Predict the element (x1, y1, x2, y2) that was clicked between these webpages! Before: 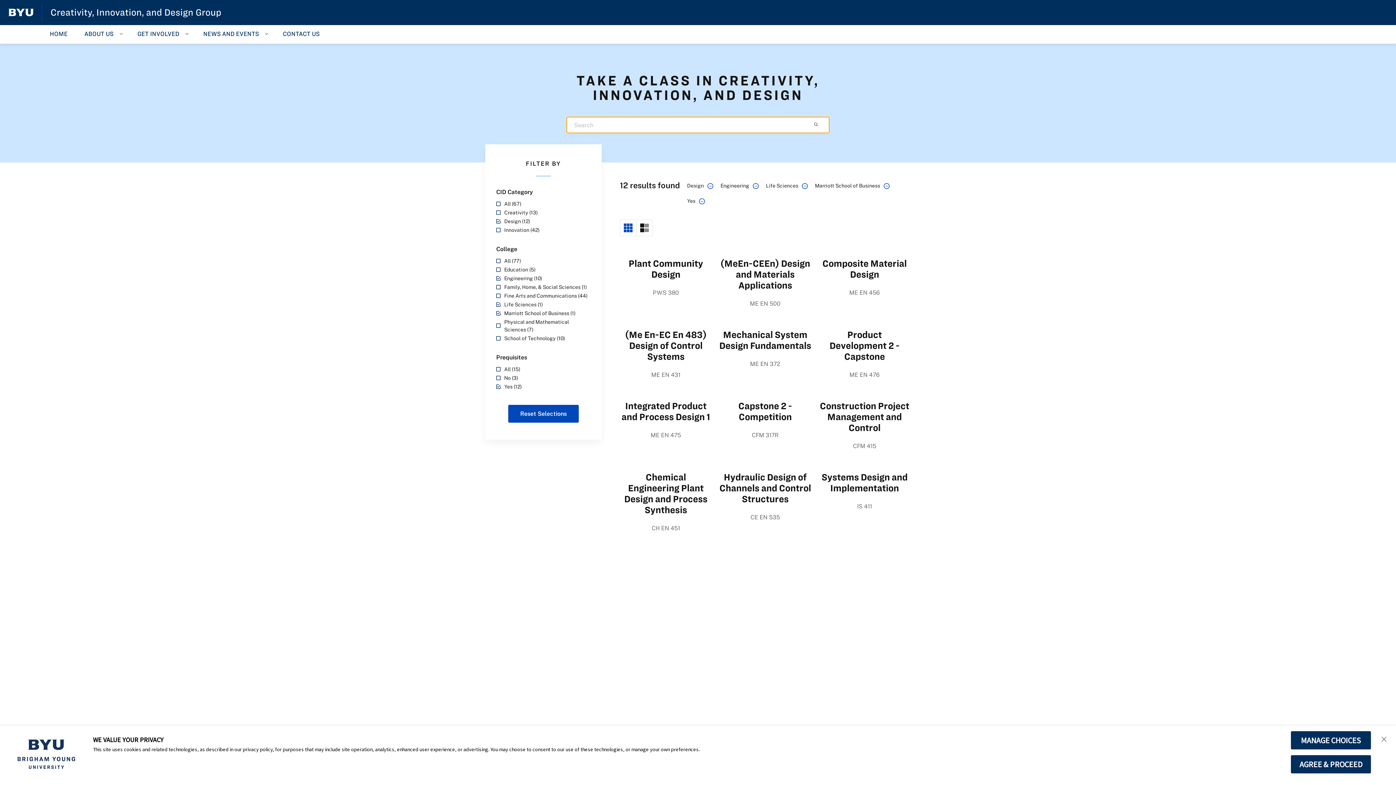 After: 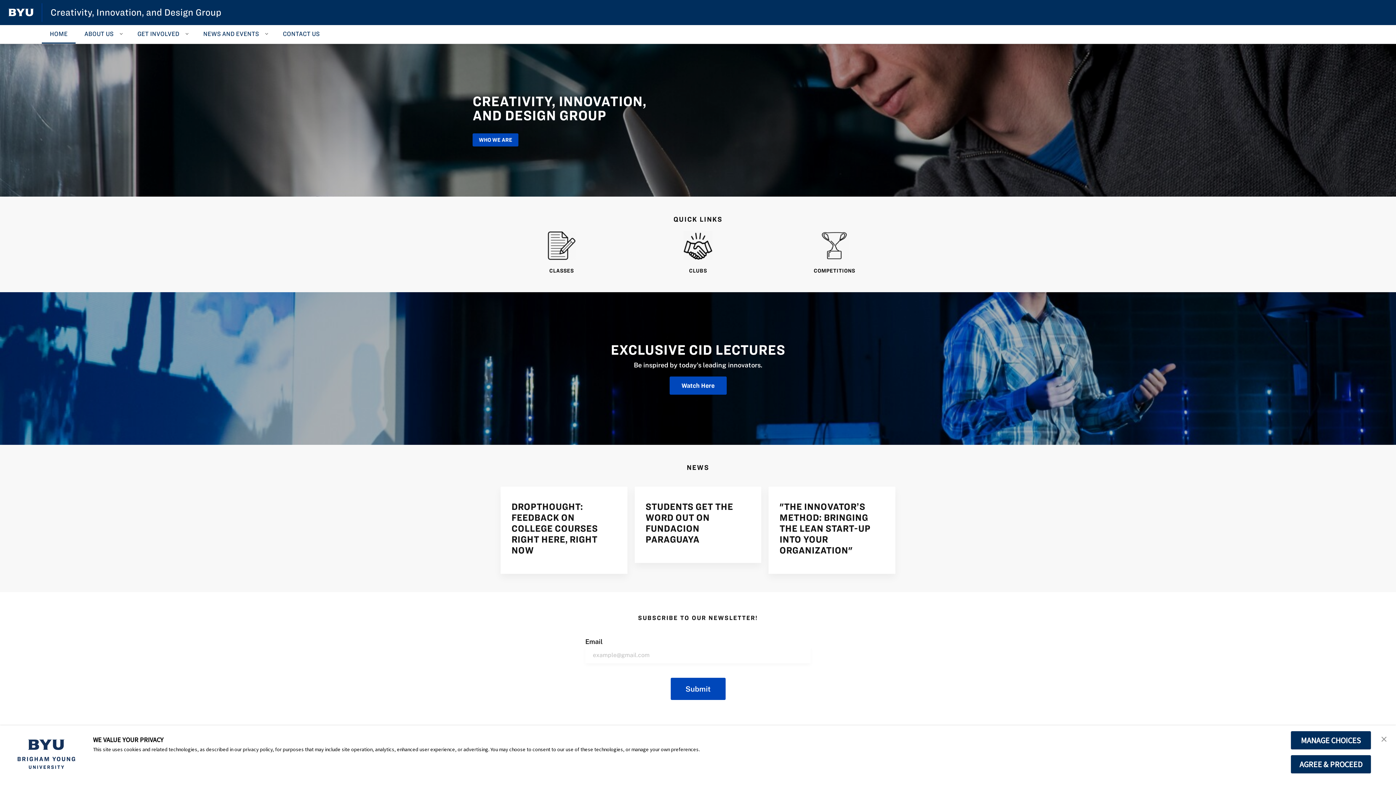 Action: label: Creativity, Innovation, and Design Group bbox: (50, 7, 221, 17)